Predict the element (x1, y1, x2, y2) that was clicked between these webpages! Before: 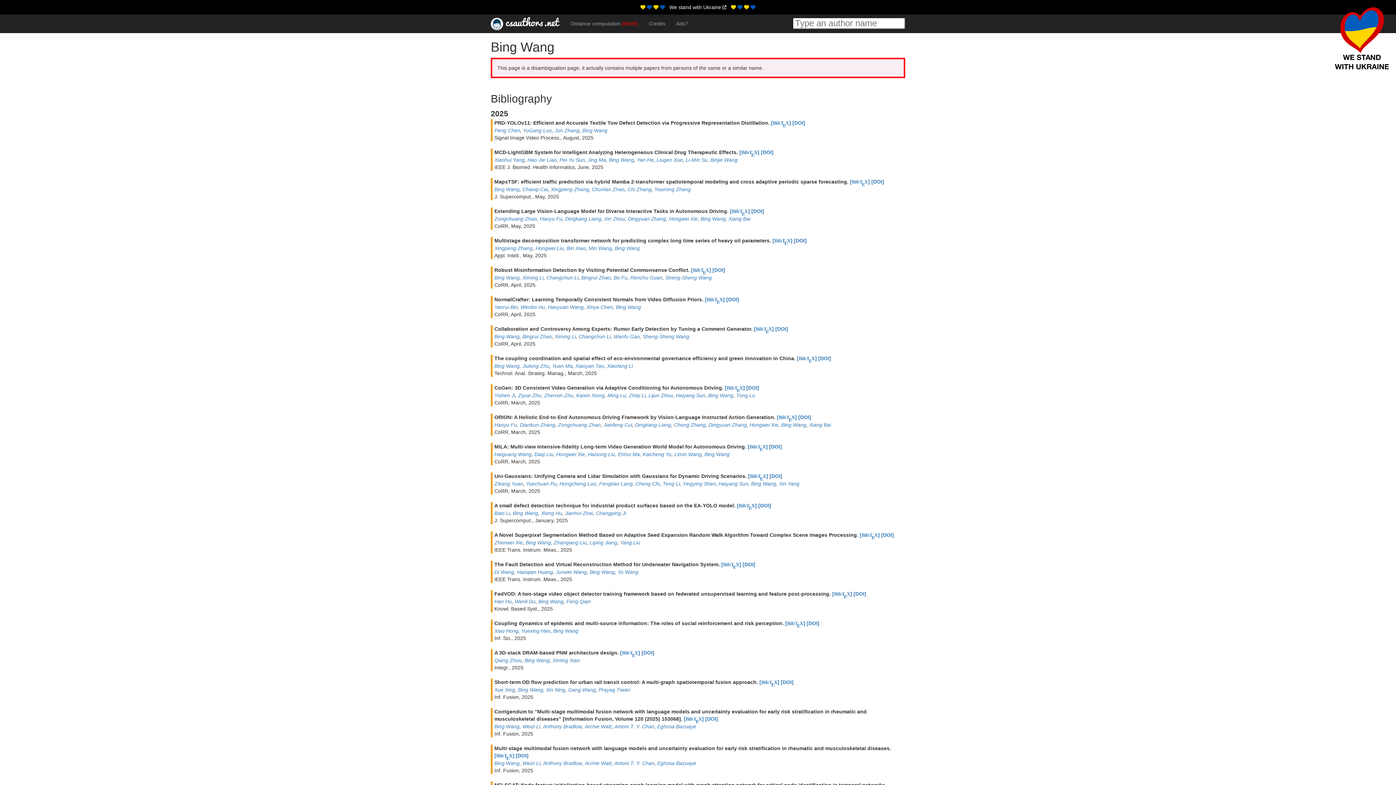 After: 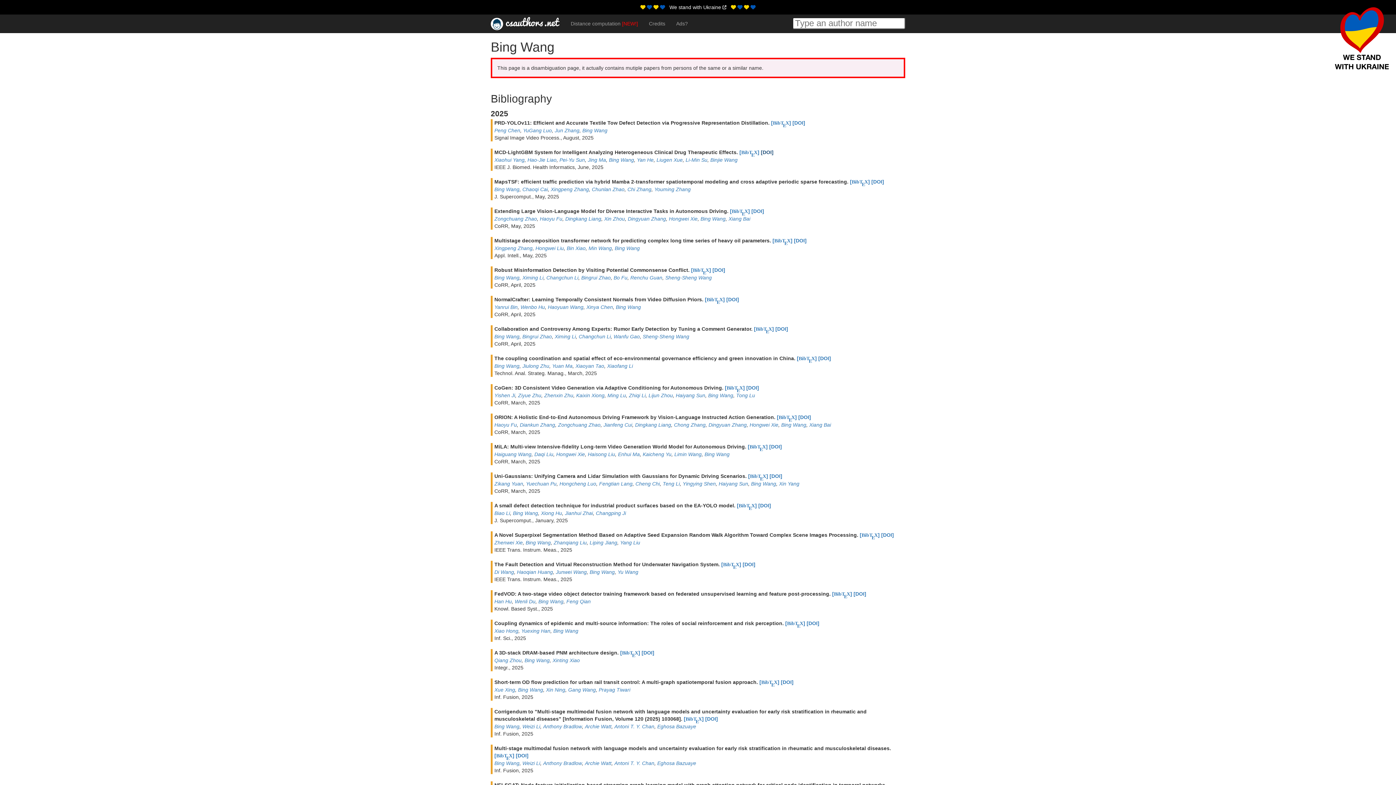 Action: bbox: (761, 149, 773, 155) label: [DOI]